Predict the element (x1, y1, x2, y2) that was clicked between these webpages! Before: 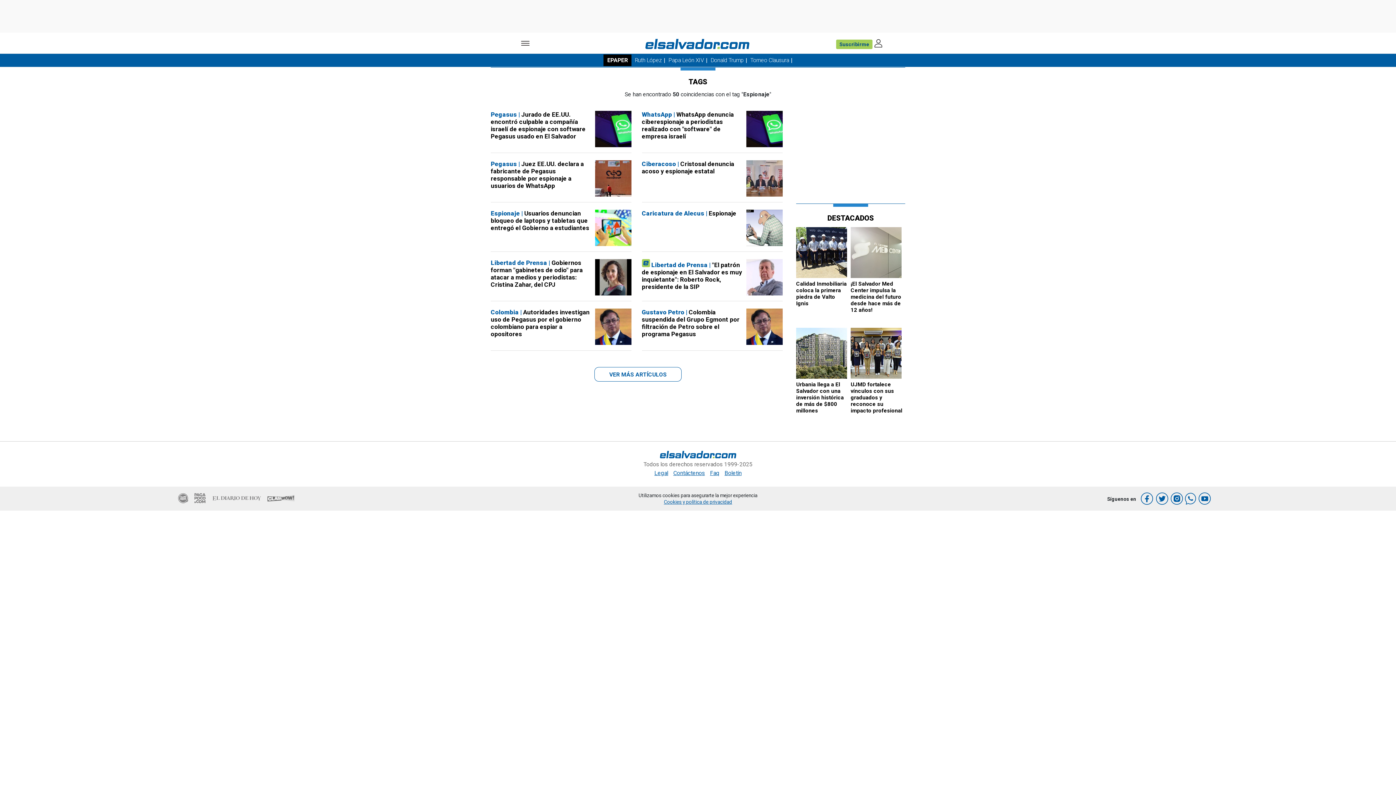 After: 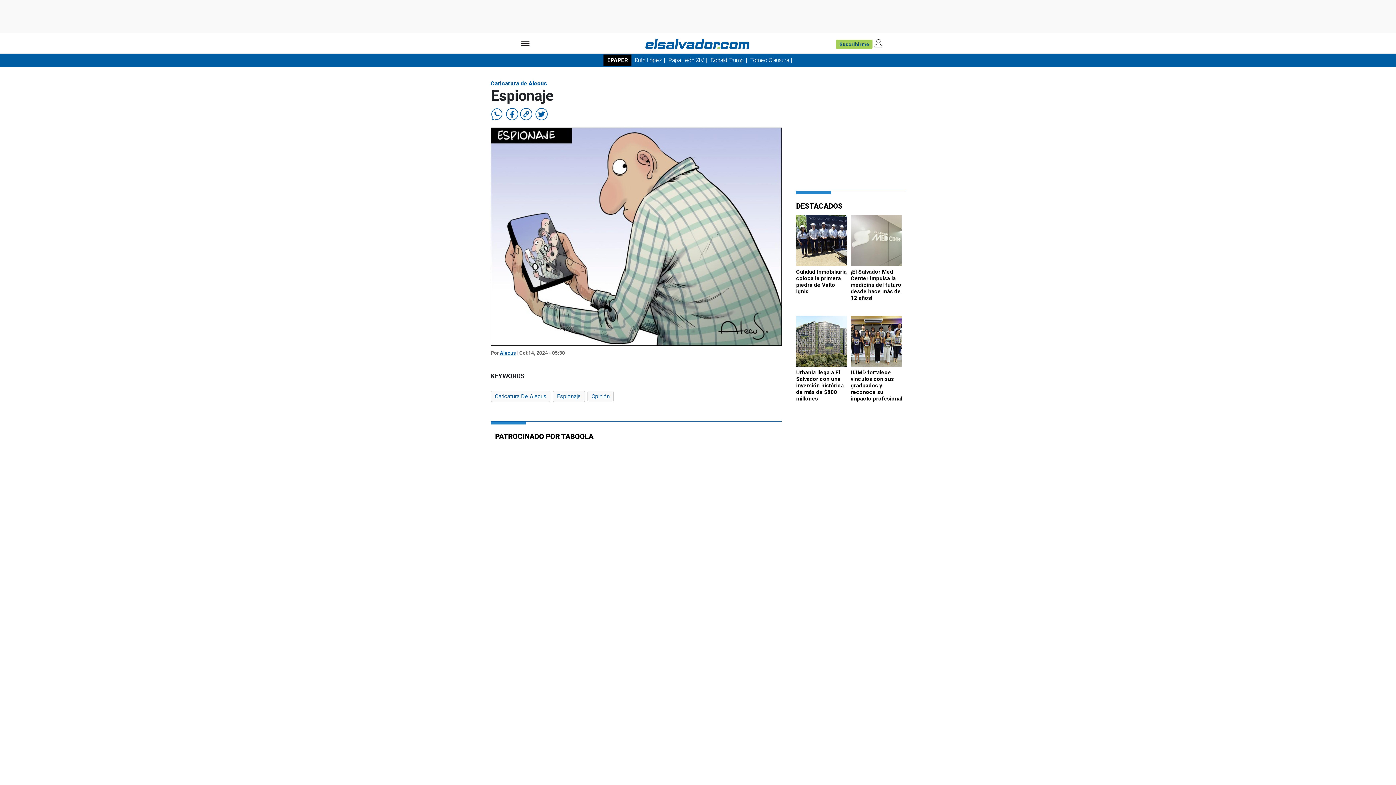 Action: bbox: (642, 209, 736, 217) label: Caricatura de Alecus | Espionaje